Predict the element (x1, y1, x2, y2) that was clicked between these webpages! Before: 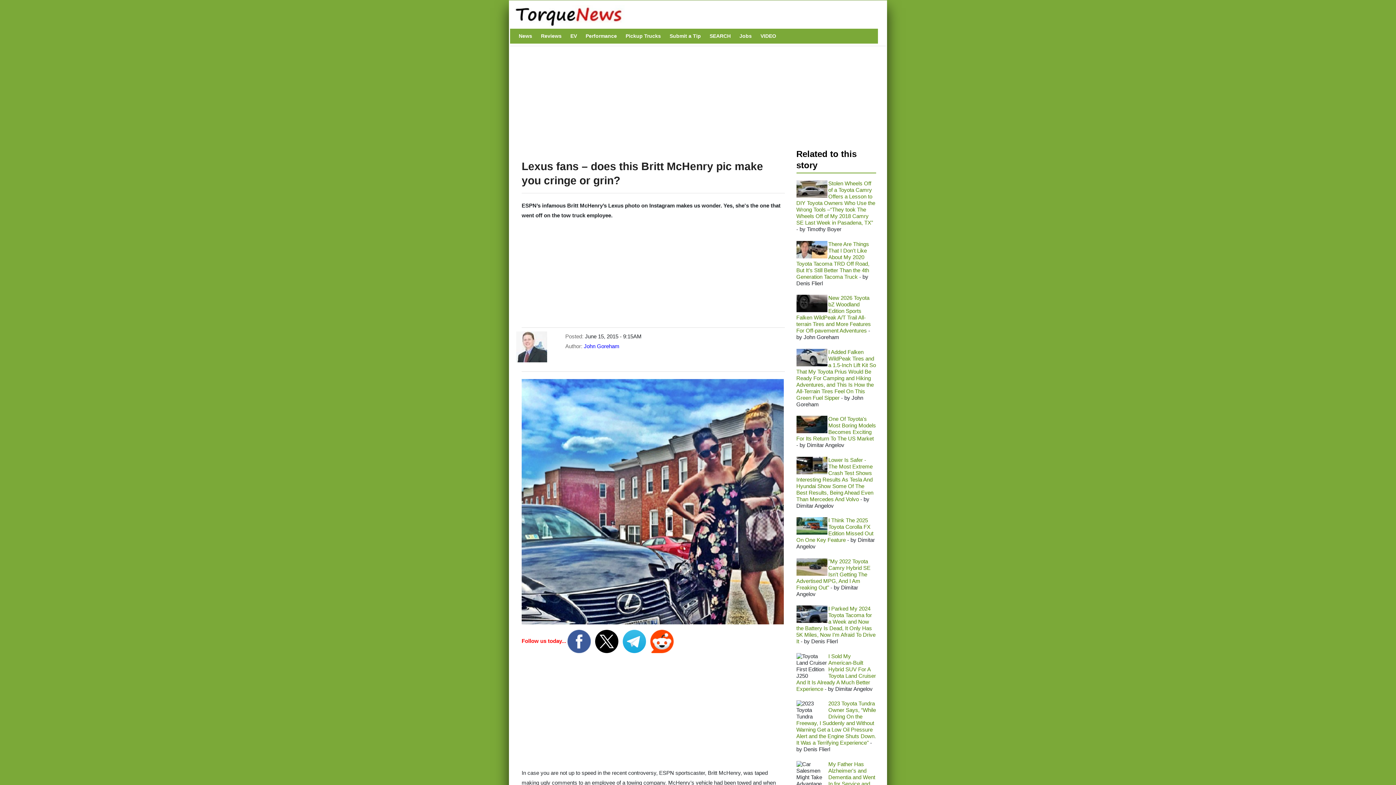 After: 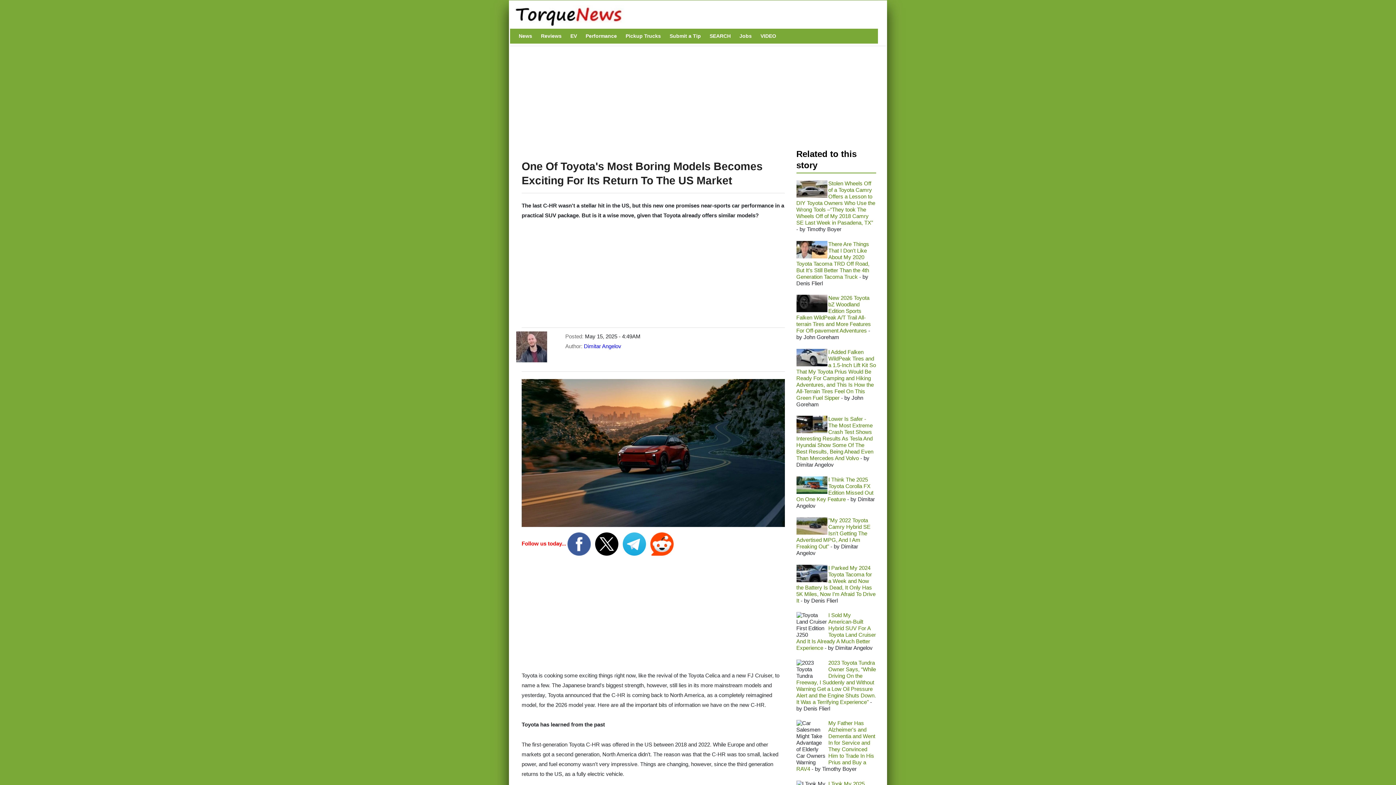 Action: bbox: (796, 416, 876, 441) label: One Of Toyota's Most Boring Models Becomes Exciting For Its Return To The US Market